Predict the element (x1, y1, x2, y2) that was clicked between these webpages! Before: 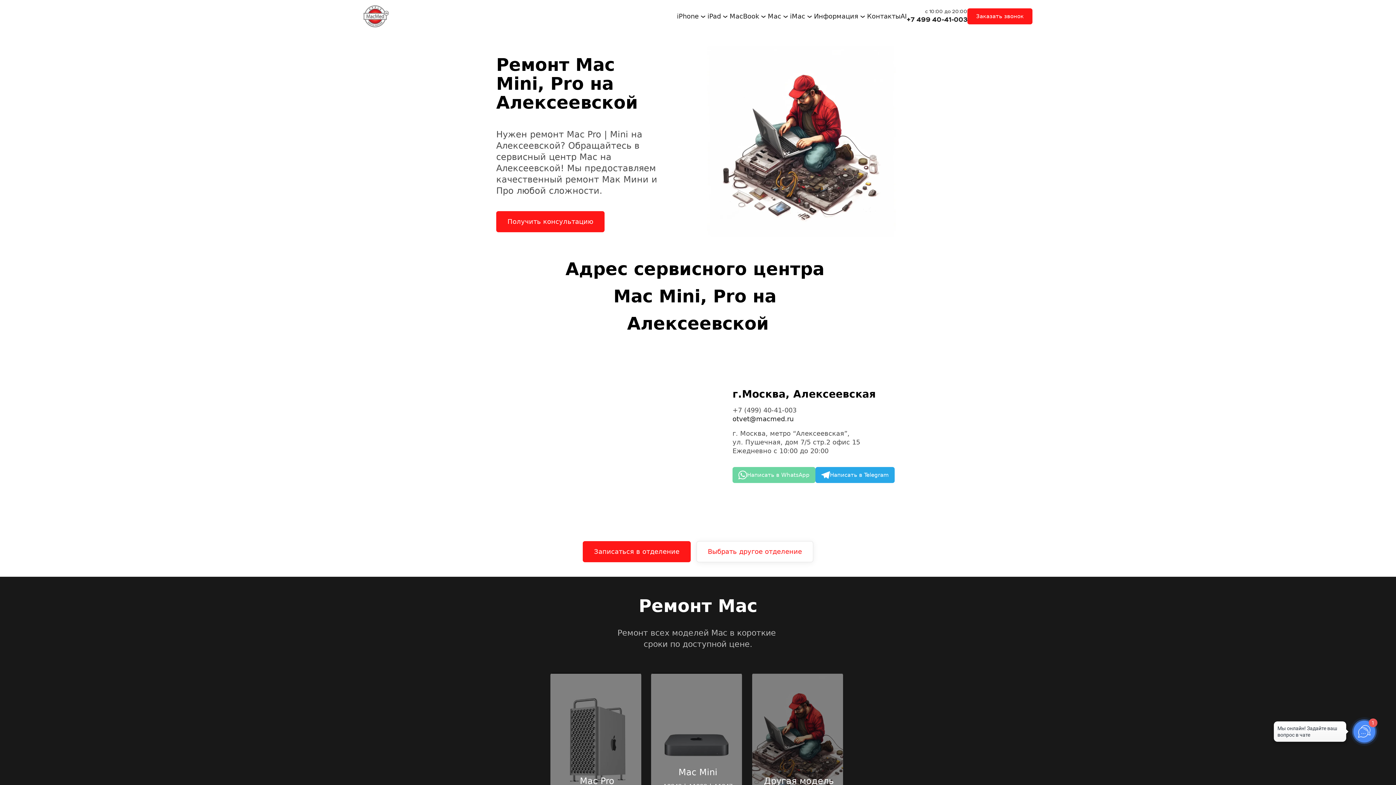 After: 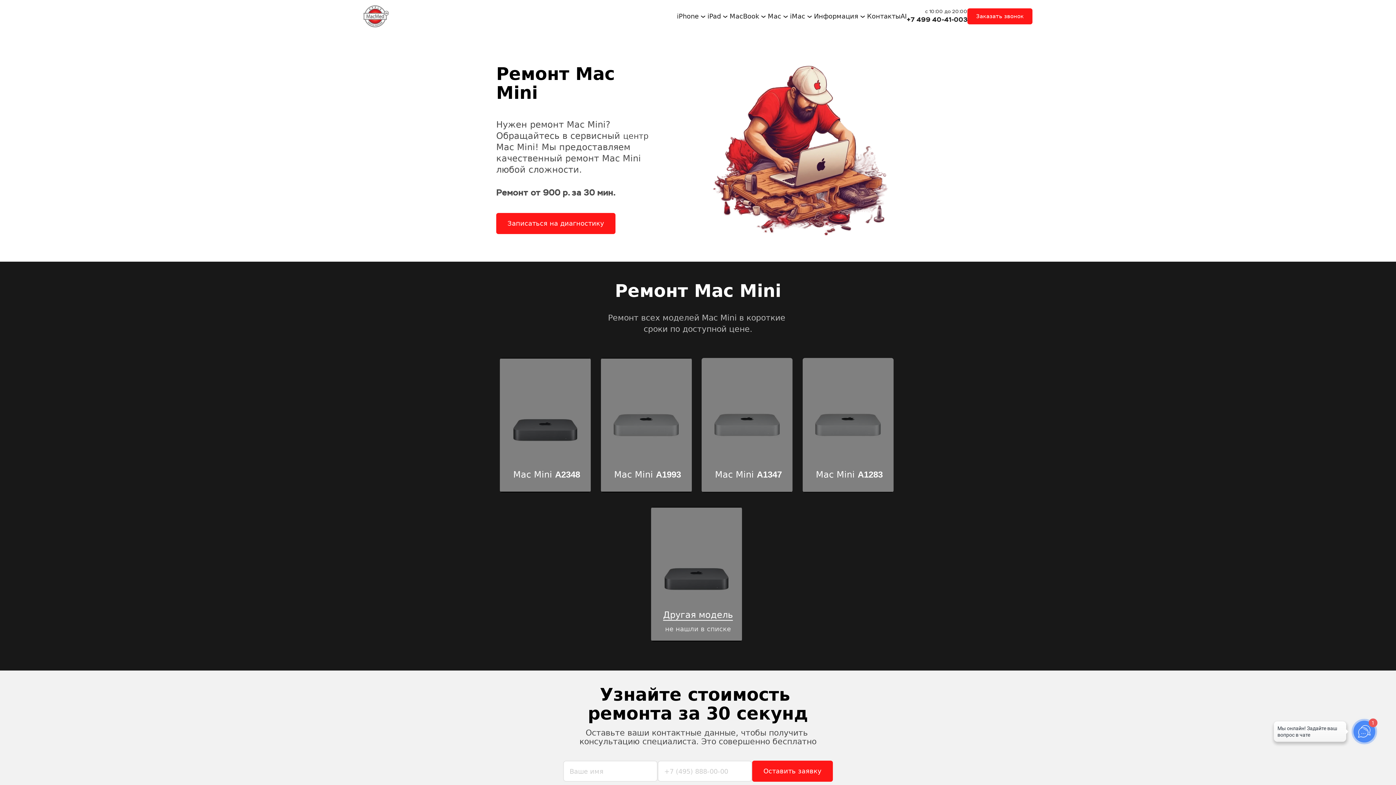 Action: label: Mac Mini bbox: (678, 767, 717, 777)